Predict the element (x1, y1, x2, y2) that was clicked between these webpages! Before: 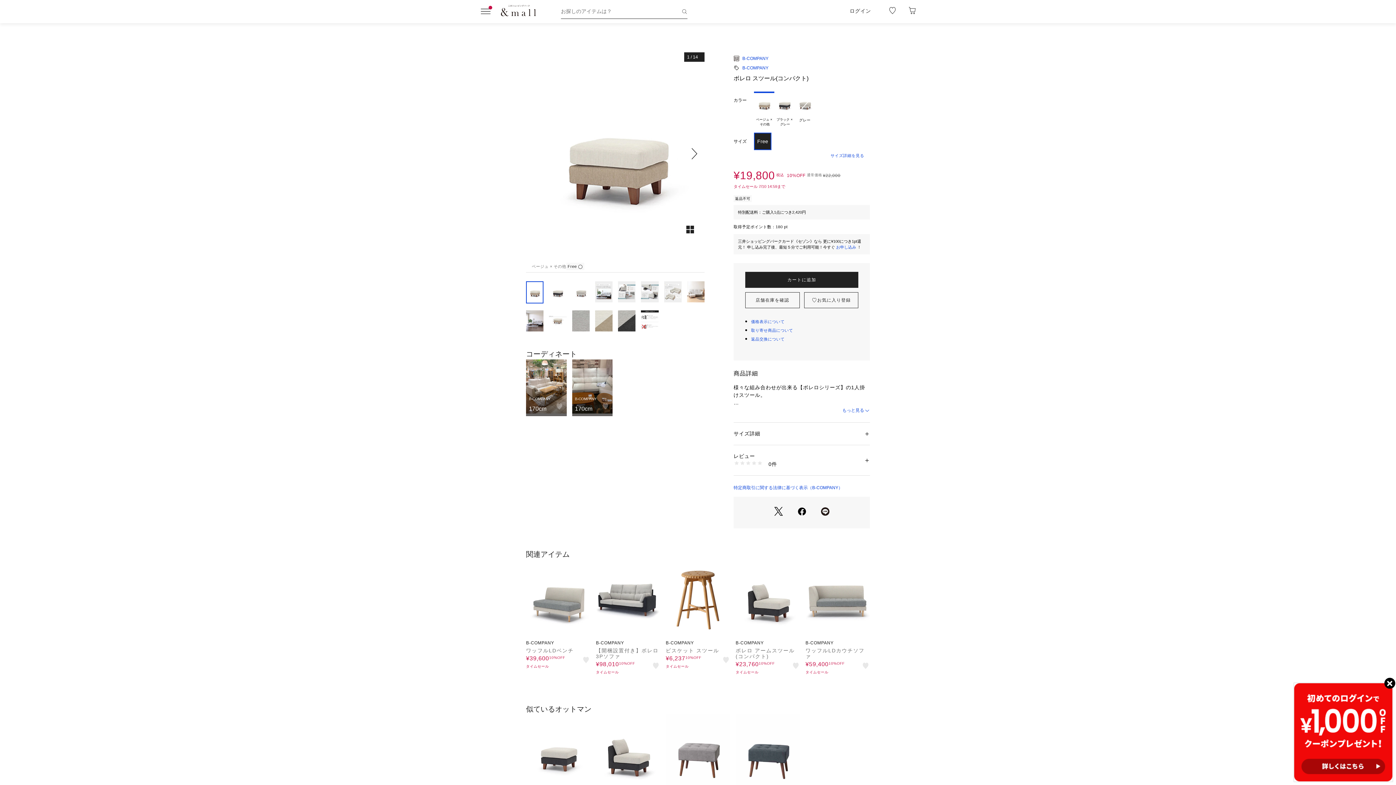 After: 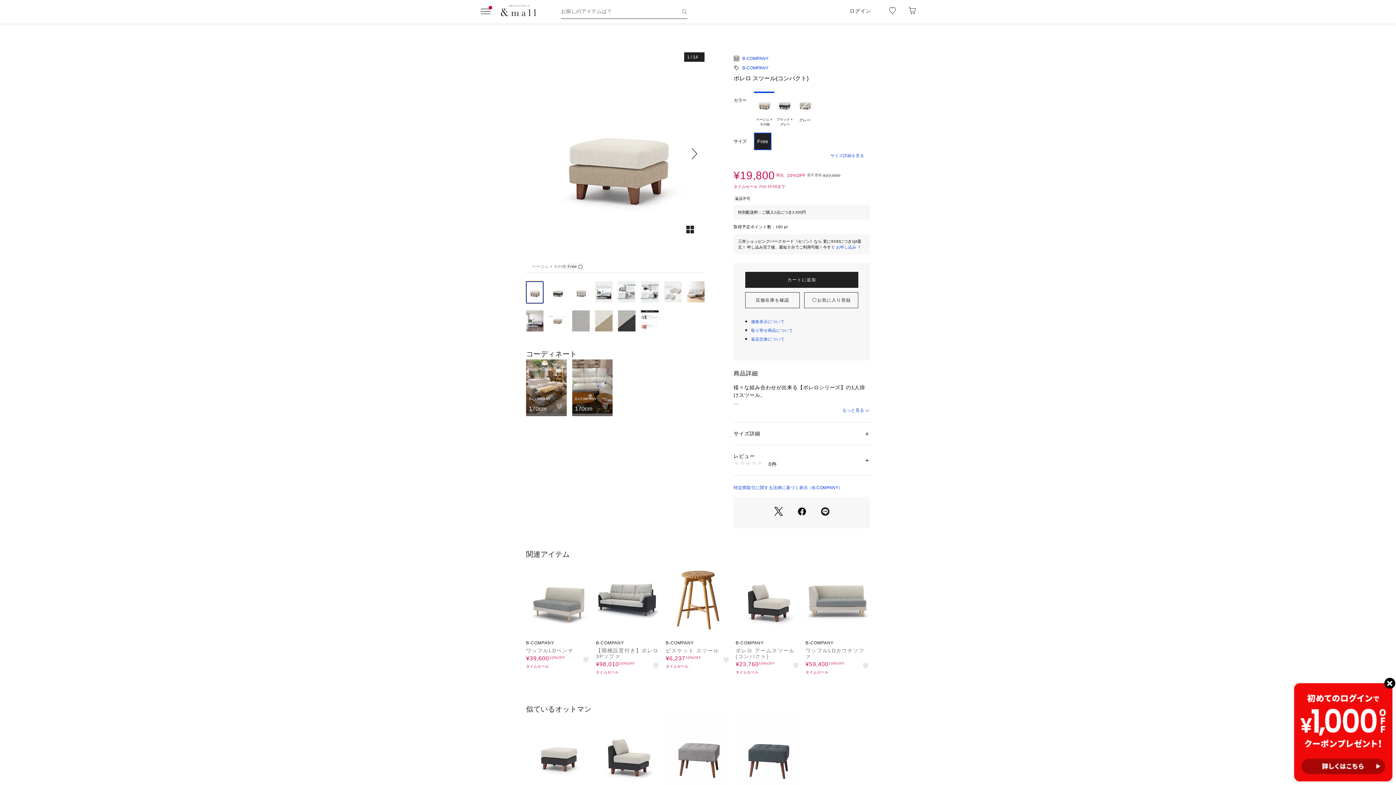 Action: bbox: (526, 281, 543, 303)